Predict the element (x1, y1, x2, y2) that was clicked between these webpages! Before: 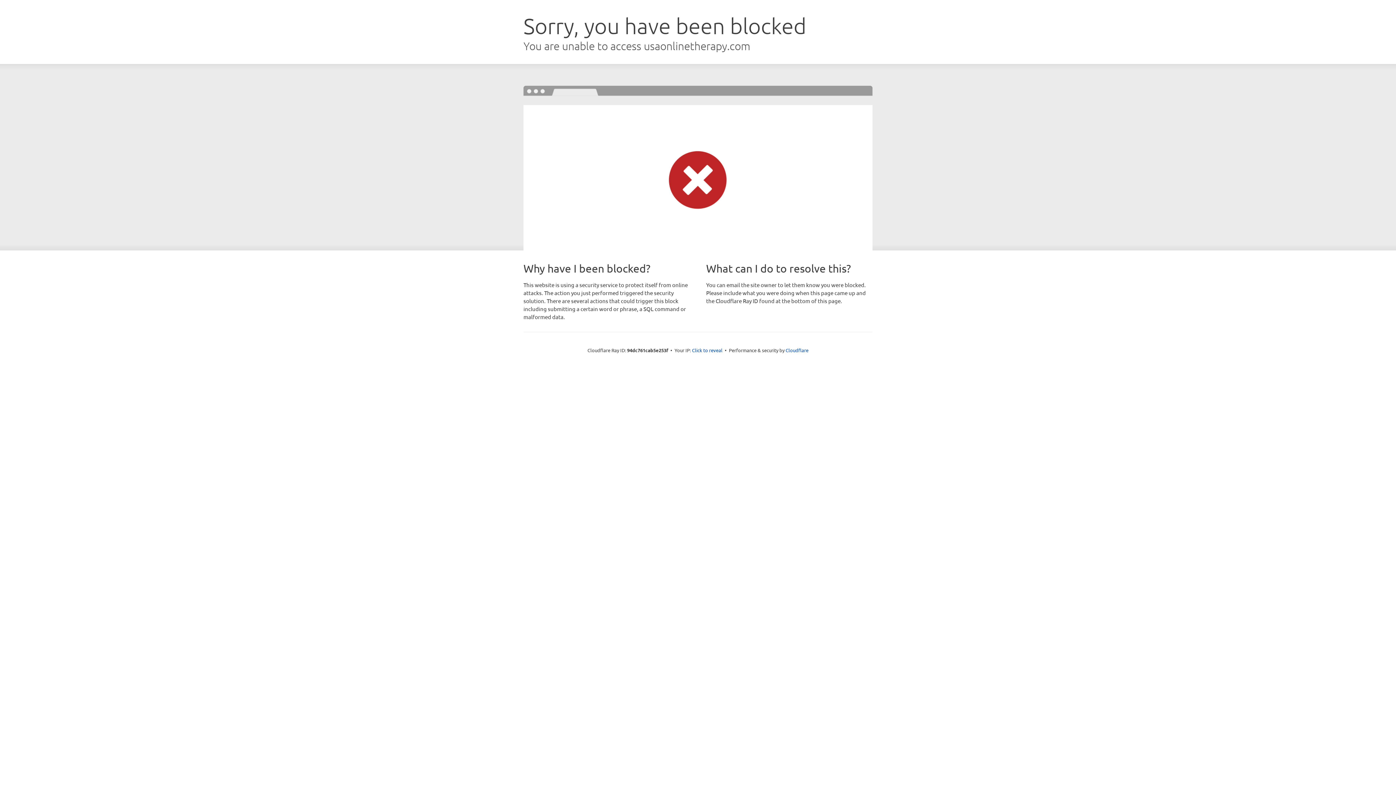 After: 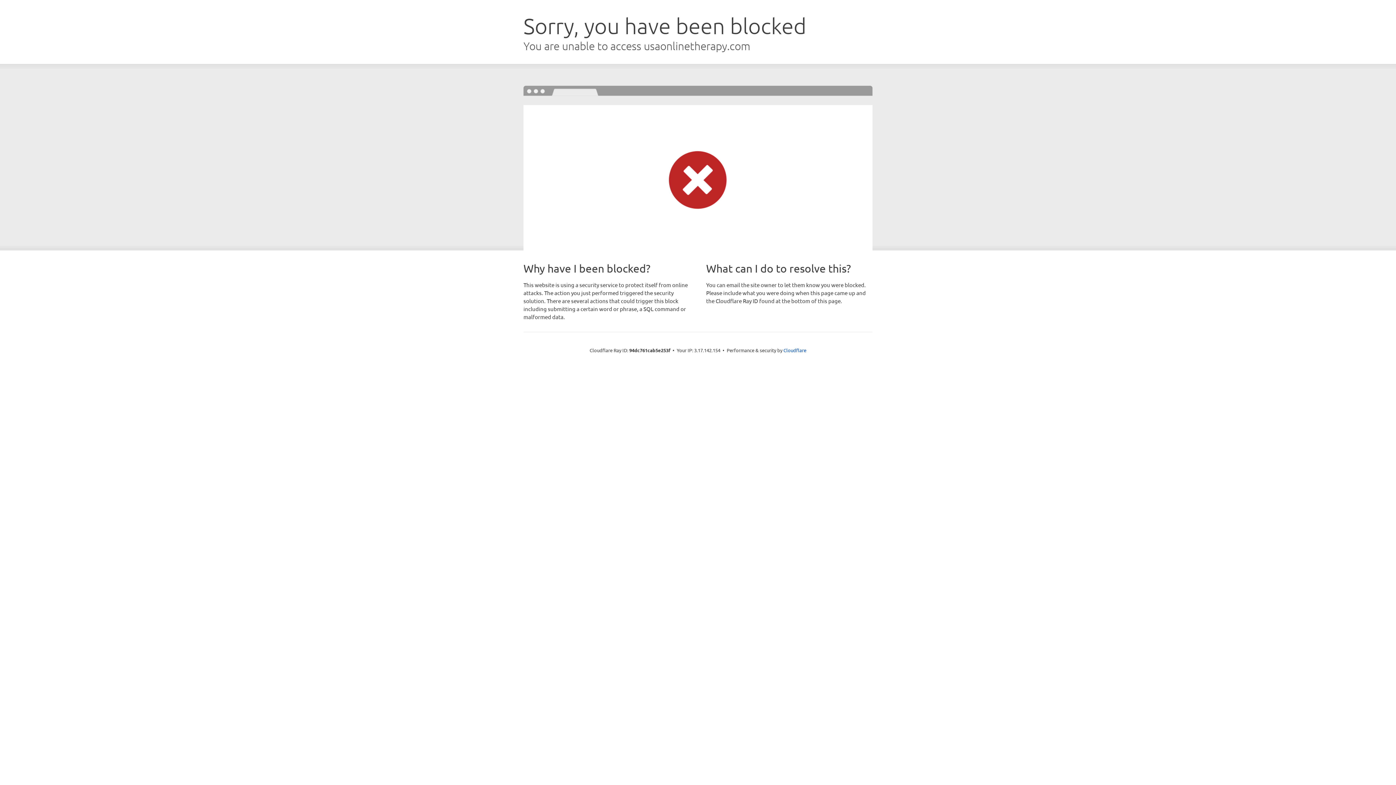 Action: label: Click to reveal bbox: (692, 346, 722, 353)